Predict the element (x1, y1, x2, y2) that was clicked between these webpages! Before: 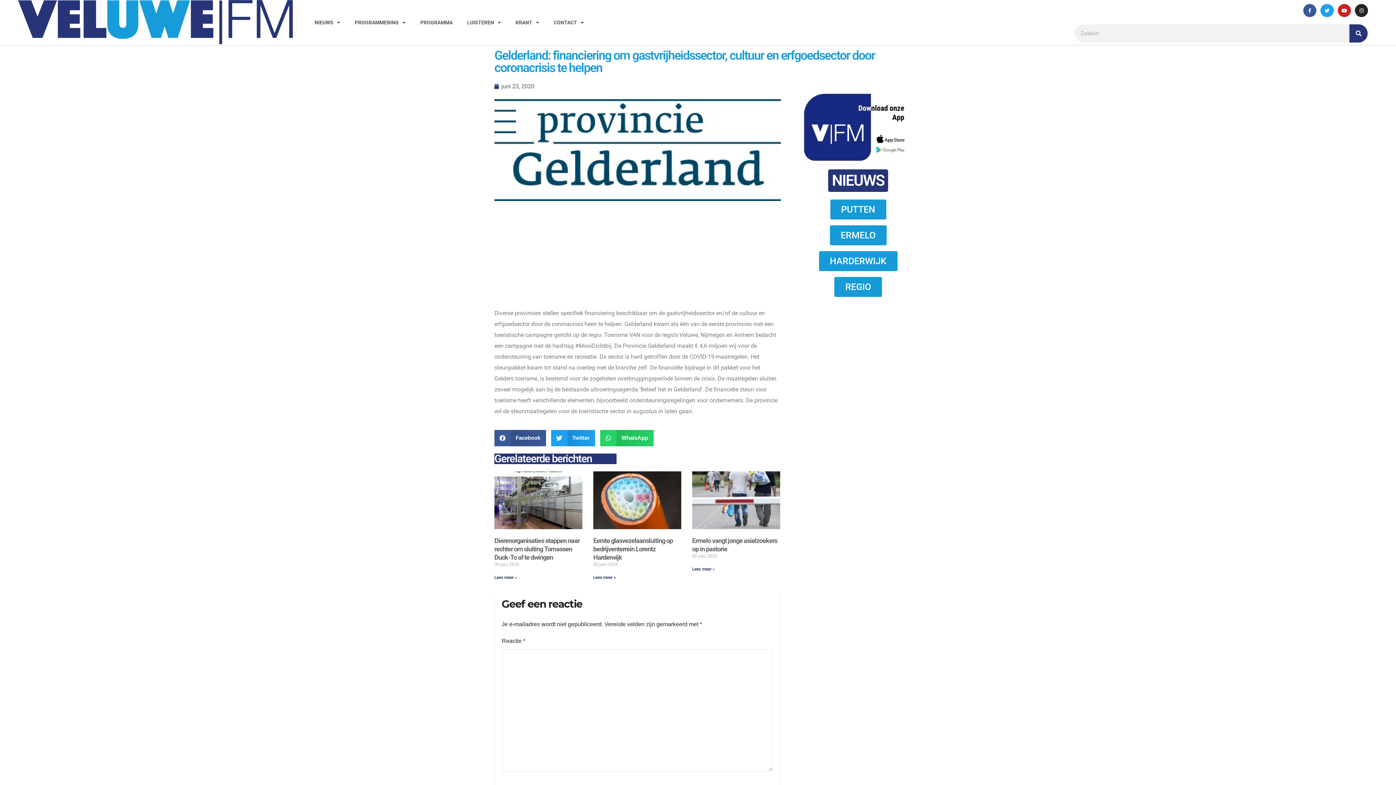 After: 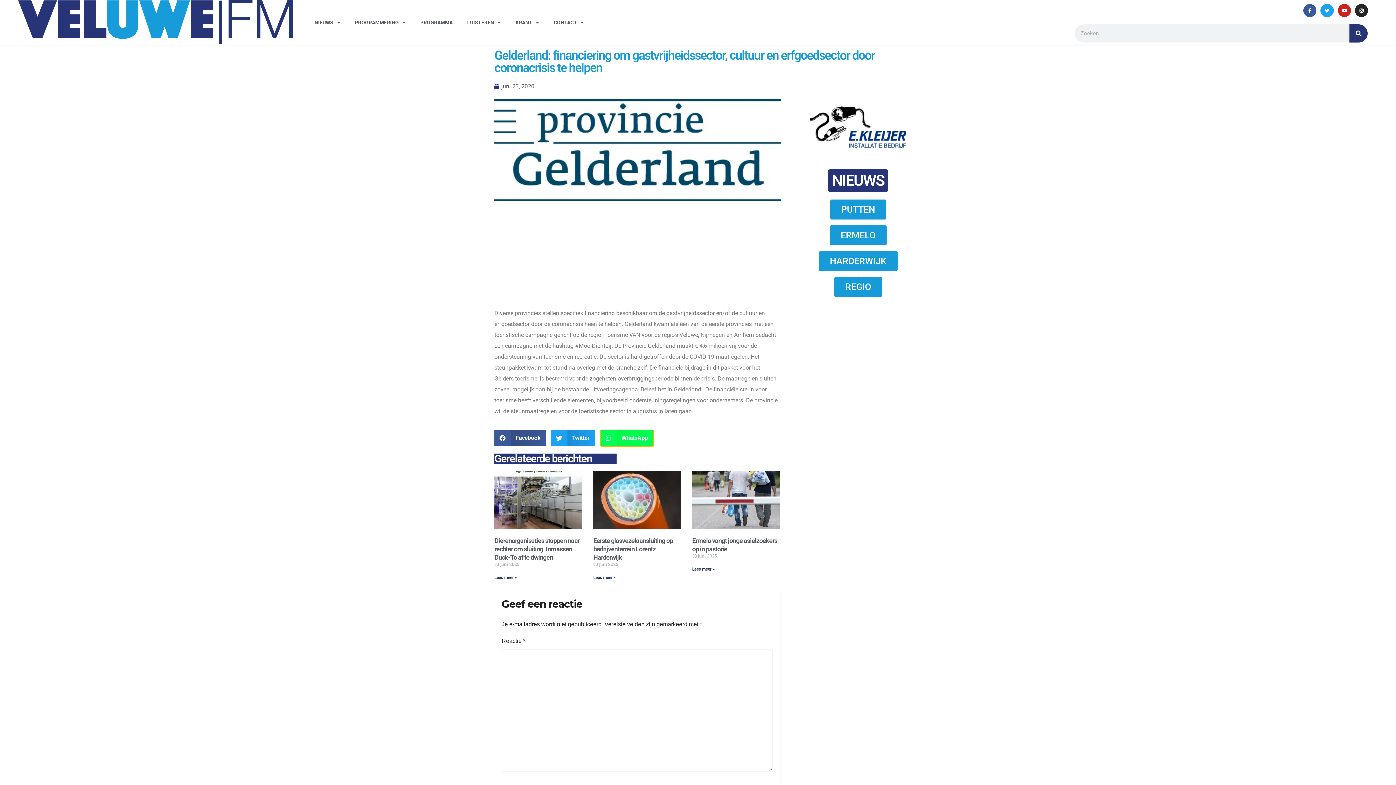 Action: label: Delen op whatsapp bbox: (600, 430, 653, 446)